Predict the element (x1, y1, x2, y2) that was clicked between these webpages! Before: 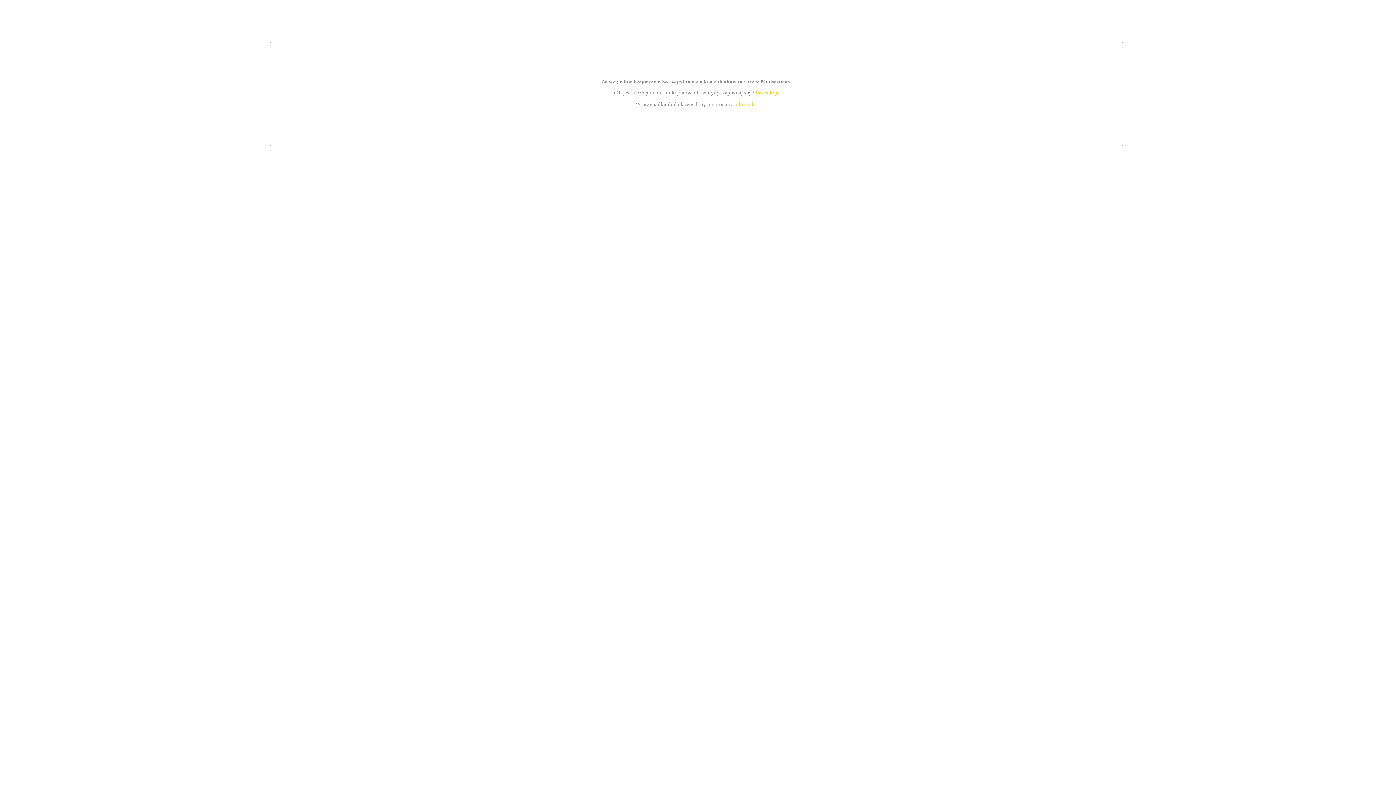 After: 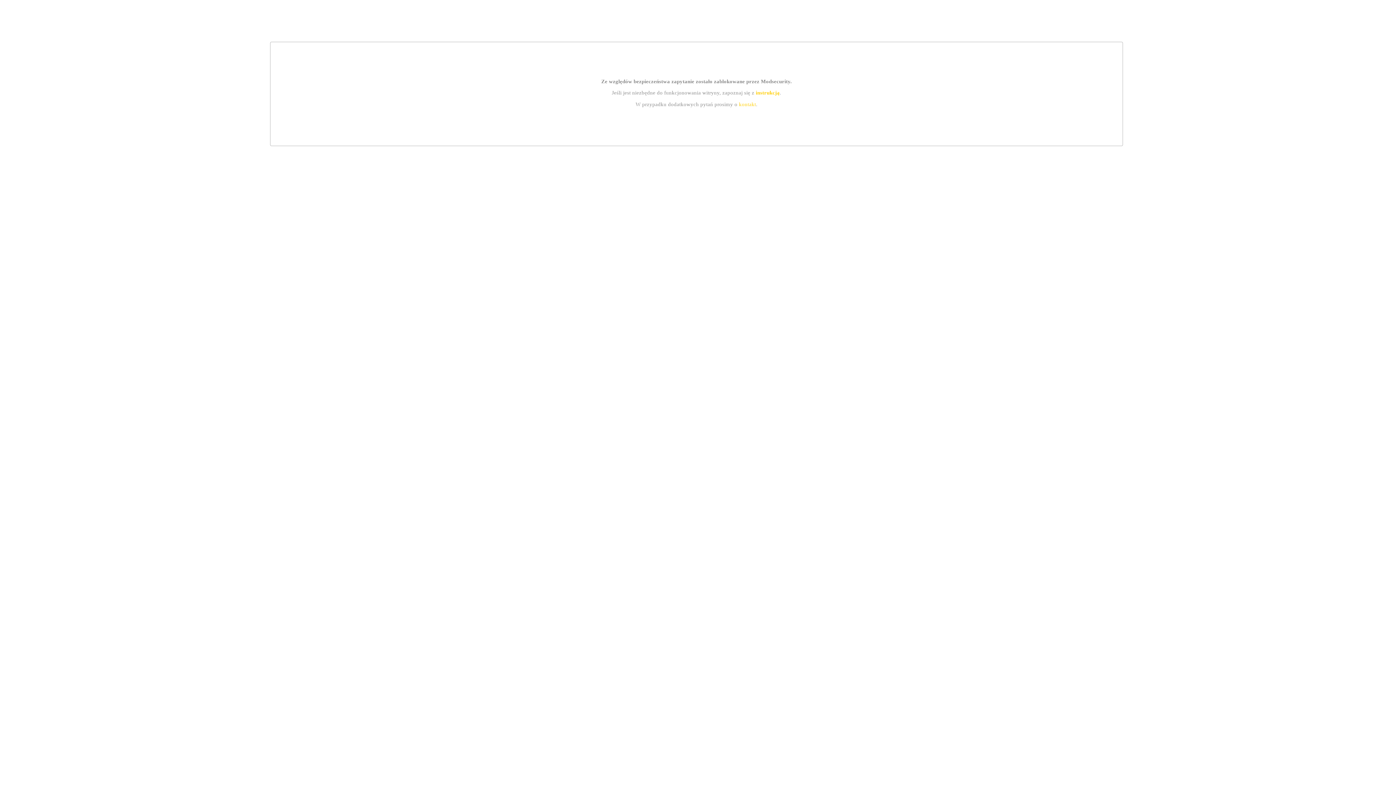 Action: label: kontakt bbox: (739, 101, 756, 107)